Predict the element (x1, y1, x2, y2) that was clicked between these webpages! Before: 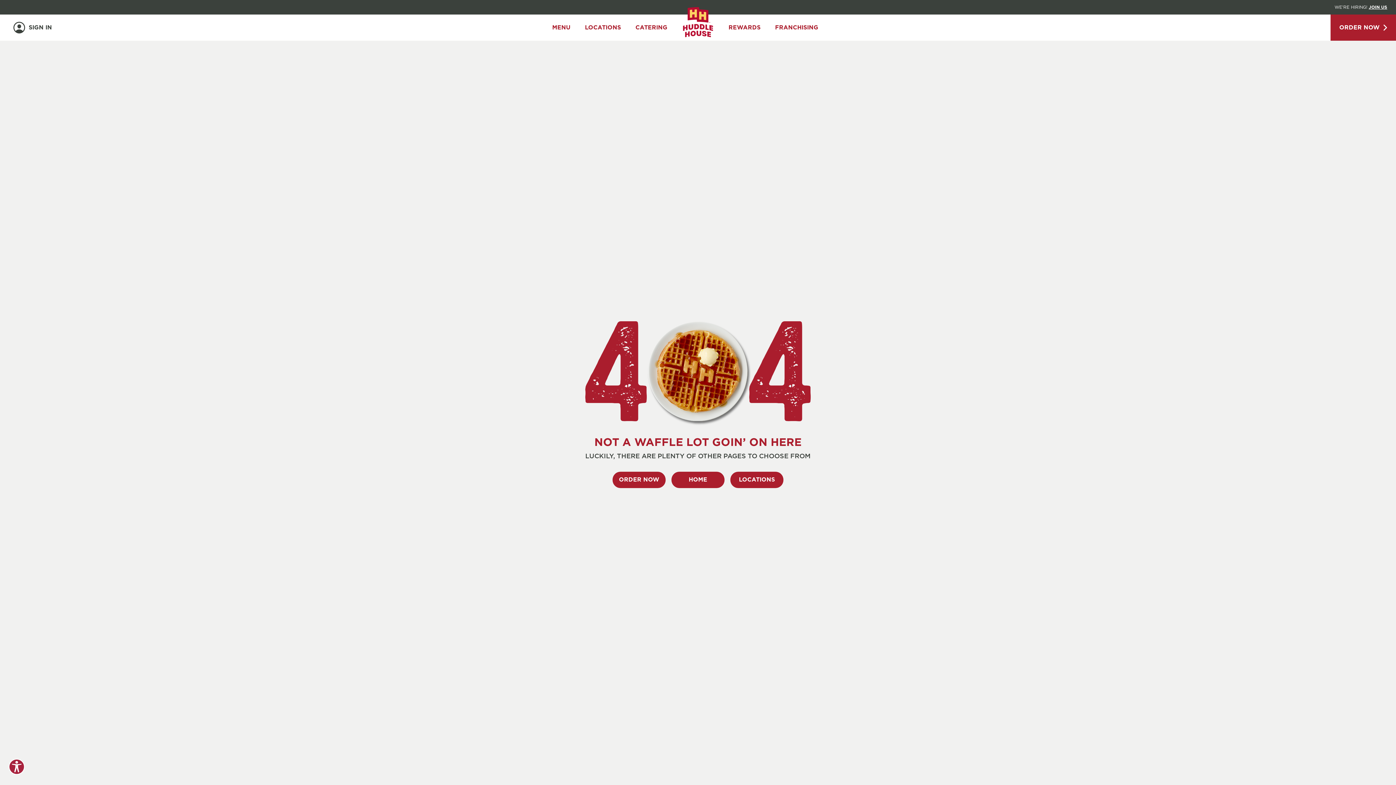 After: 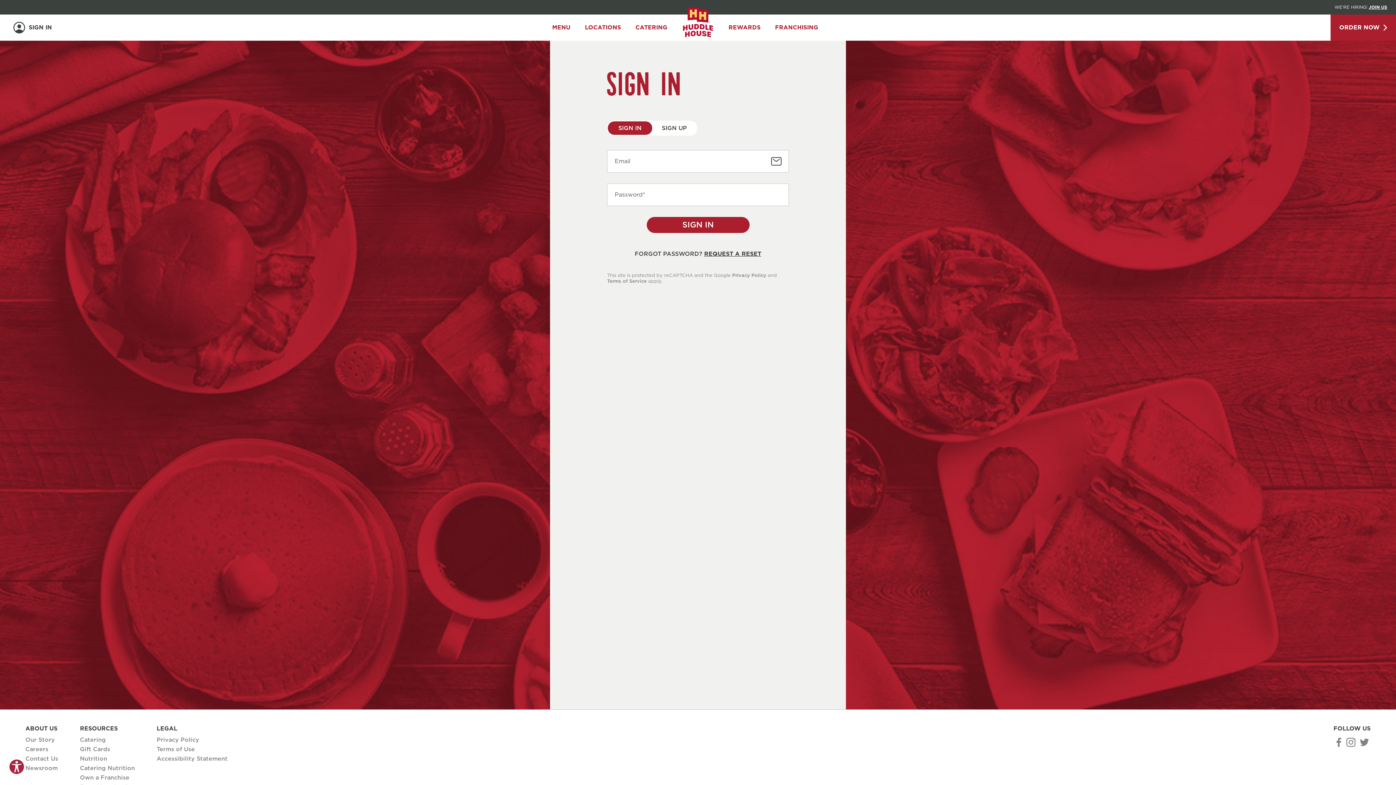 Action: label: SIGN IN bbox: (13, 21, 52, 33)